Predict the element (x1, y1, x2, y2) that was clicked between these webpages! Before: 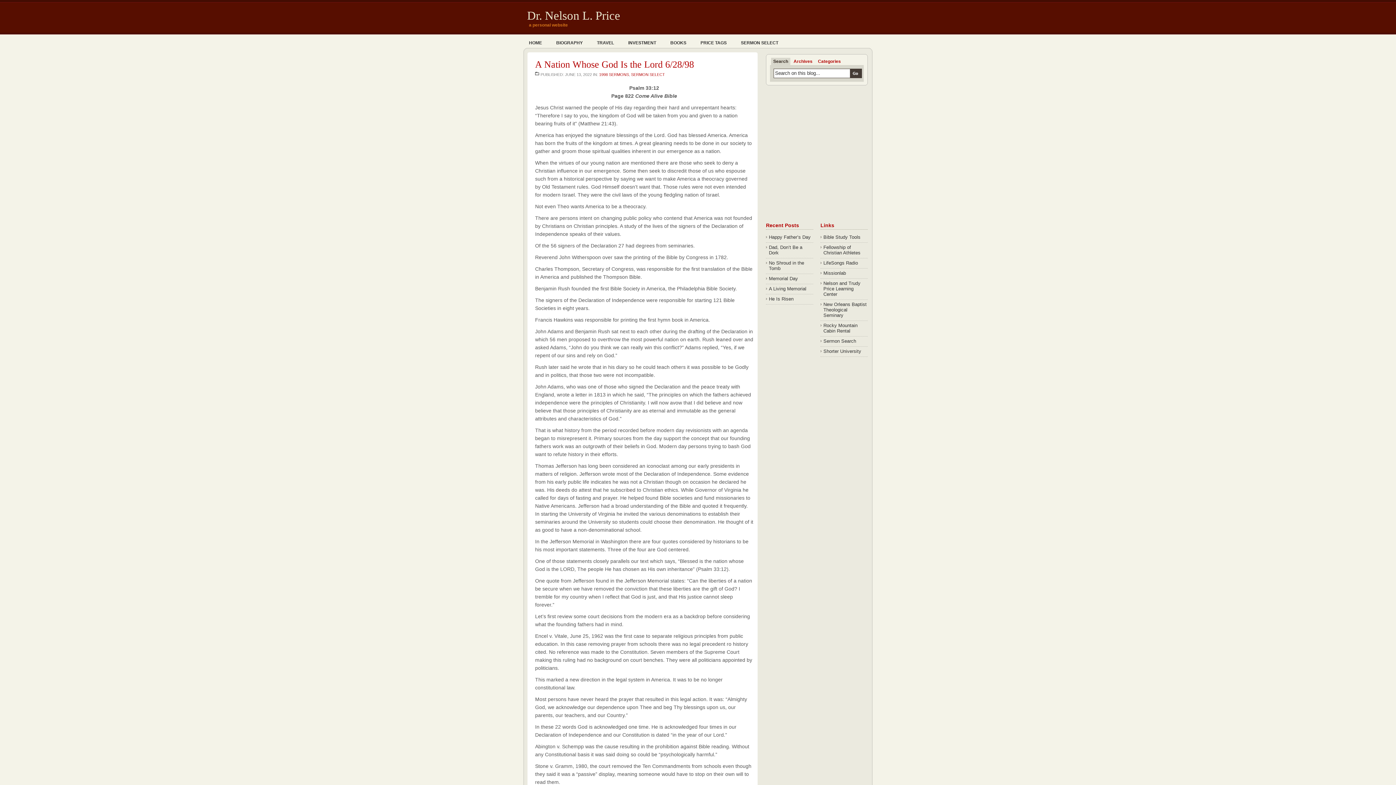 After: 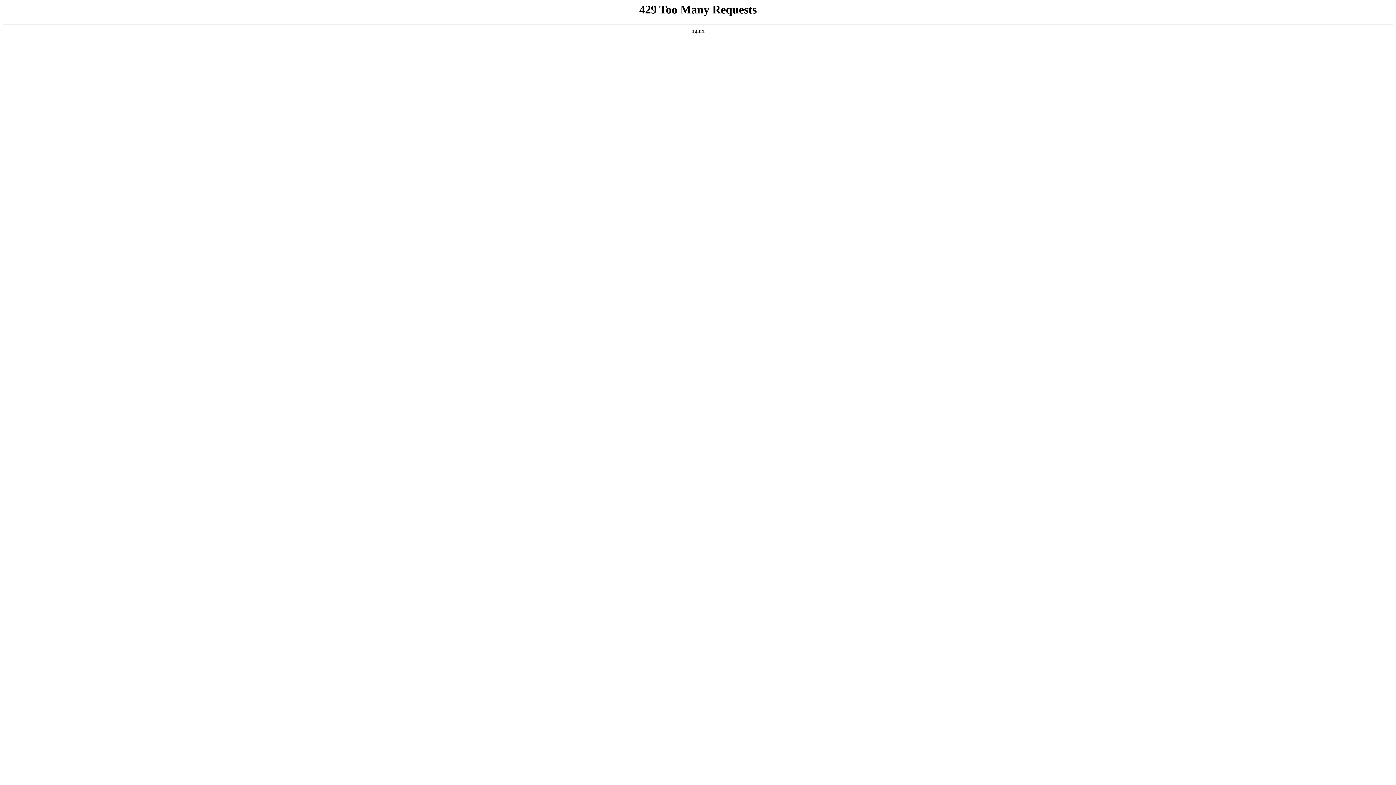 Action: bbox: (823, 322, 857, 333) label: Rocky Mountain Cabin Rental